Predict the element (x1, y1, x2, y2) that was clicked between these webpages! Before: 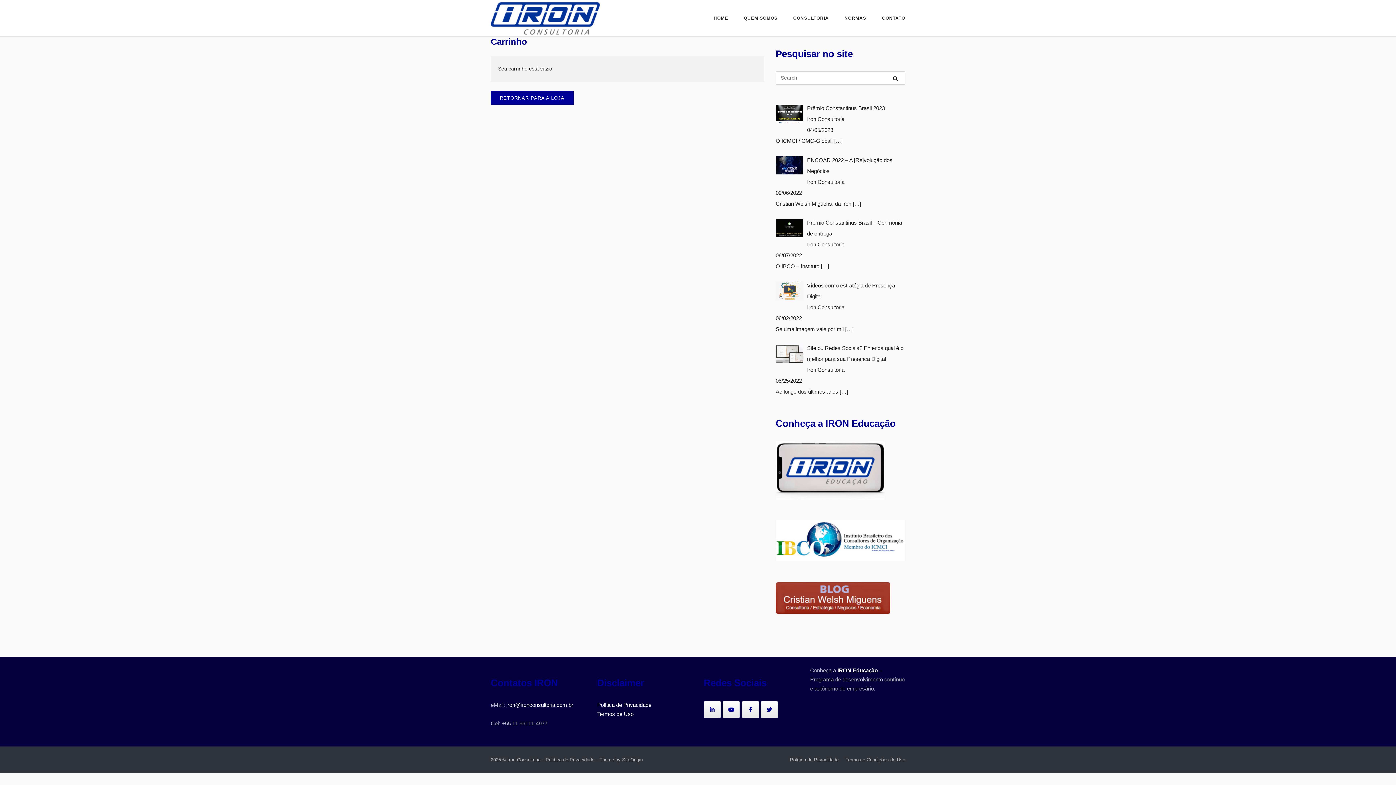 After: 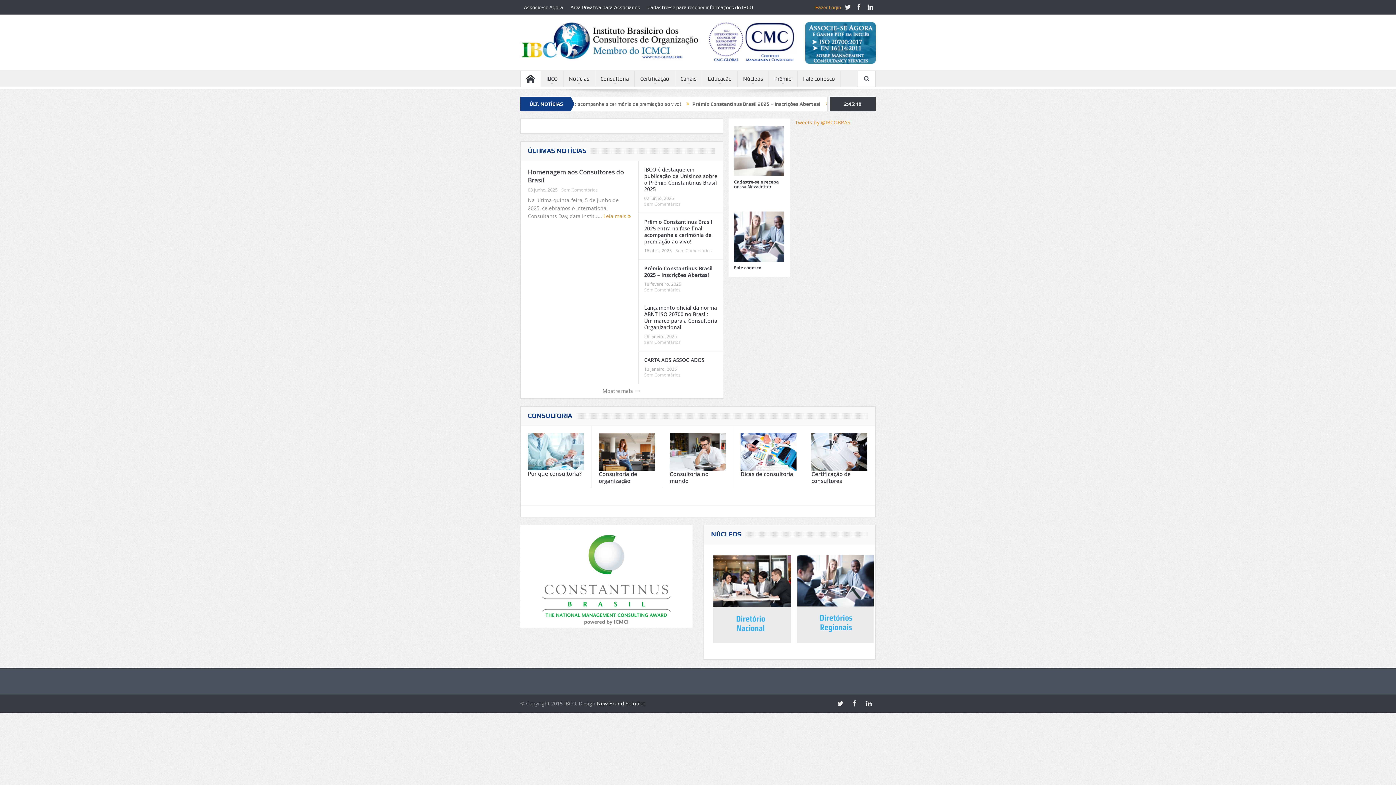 Action: bbox: (775, 556, 905, 562)